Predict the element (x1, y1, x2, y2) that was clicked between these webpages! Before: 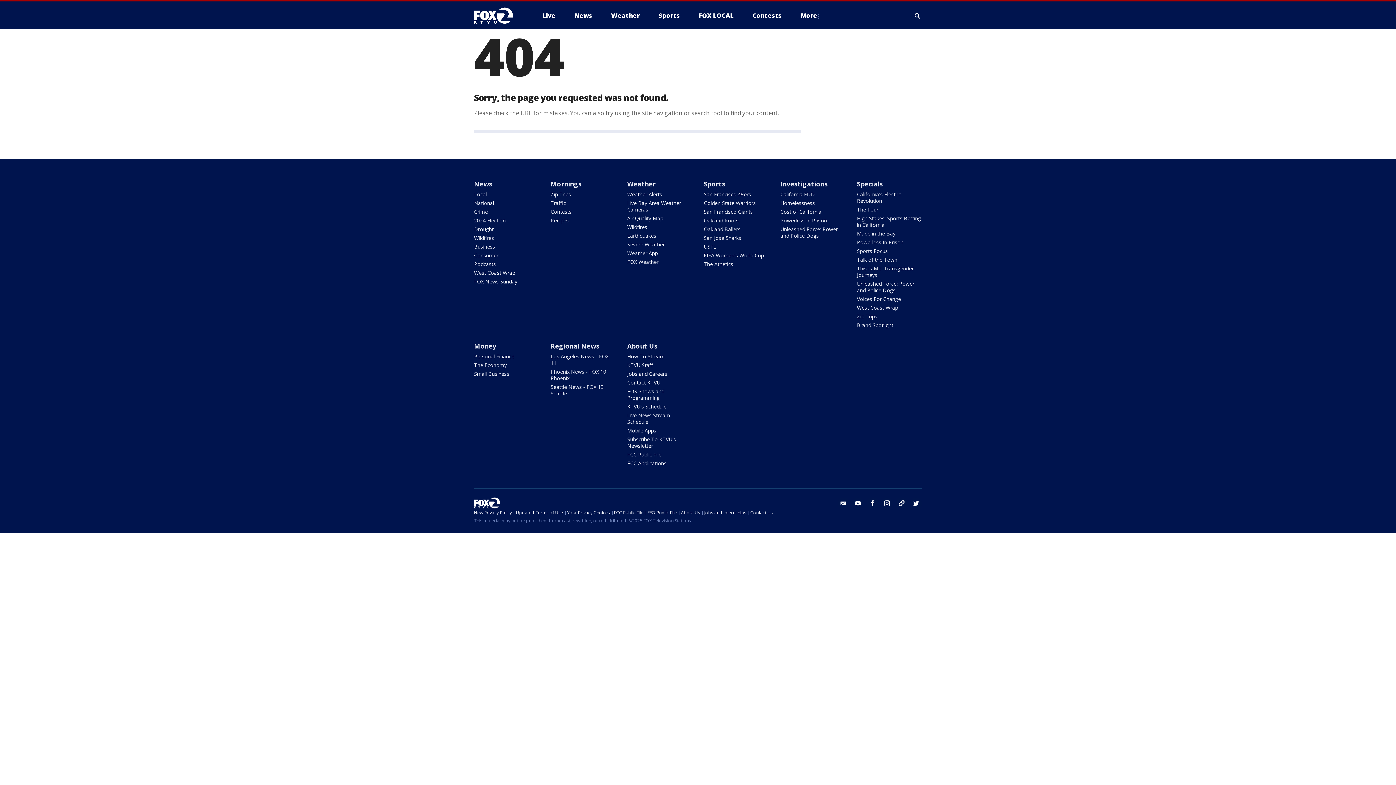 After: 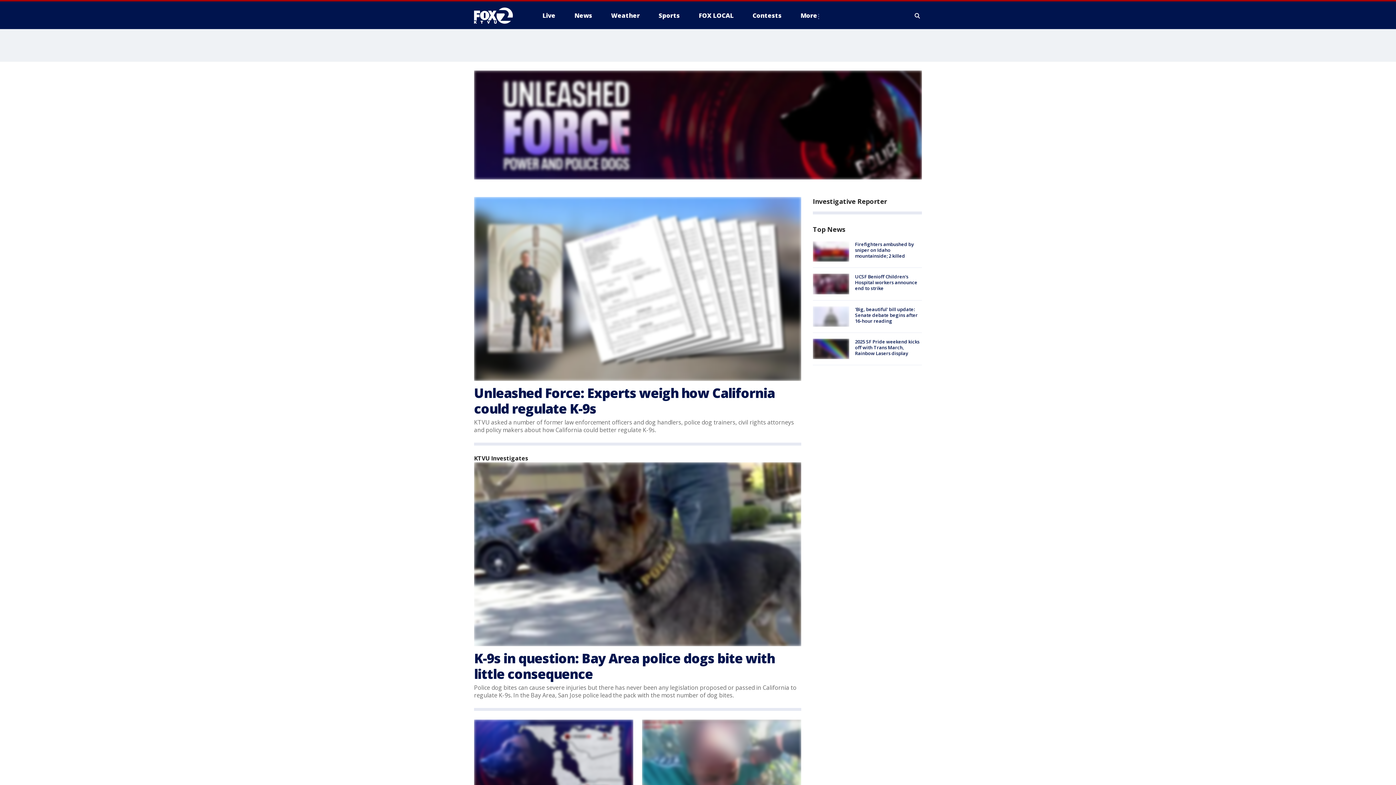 Action: bbox: (857, 280, 914, 293) label: Unleashed Force: Power and Police Dogs